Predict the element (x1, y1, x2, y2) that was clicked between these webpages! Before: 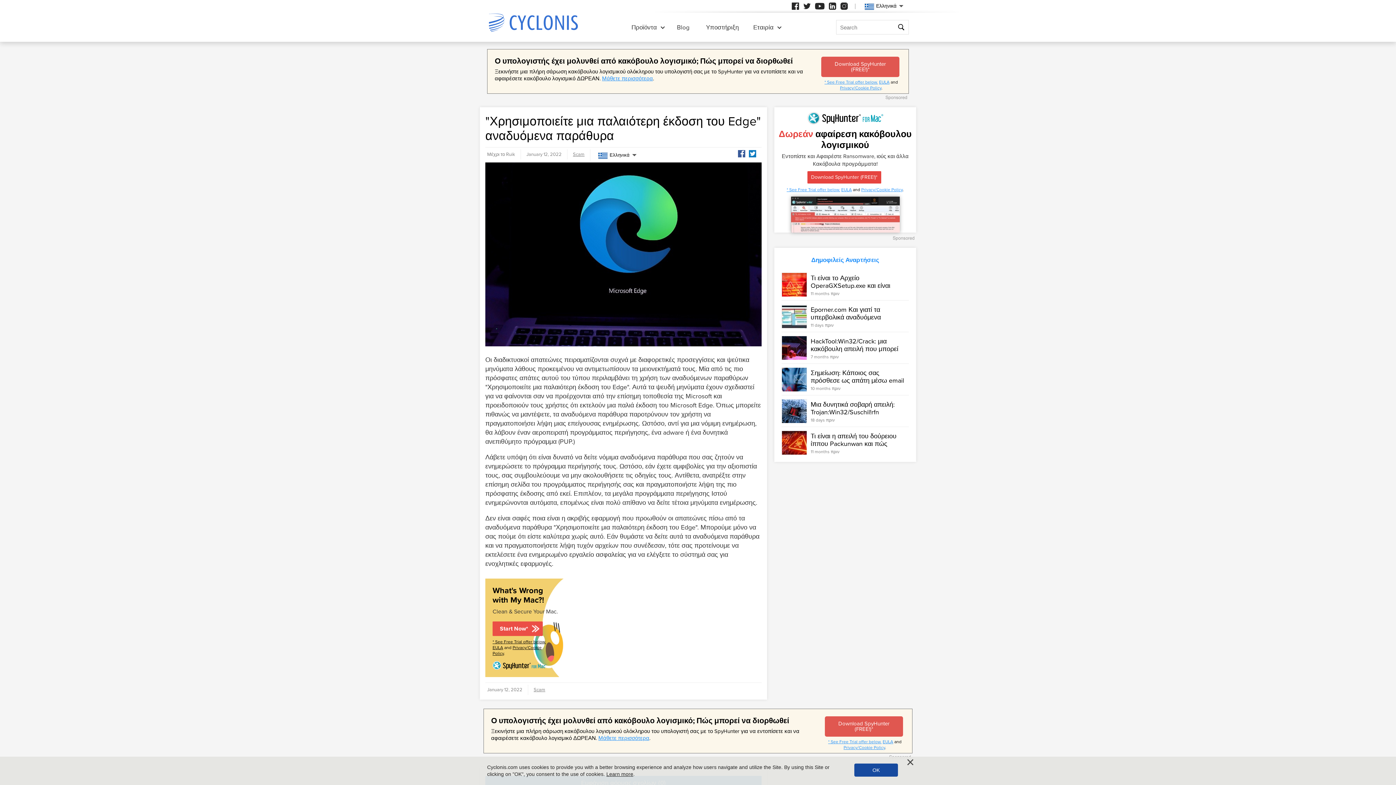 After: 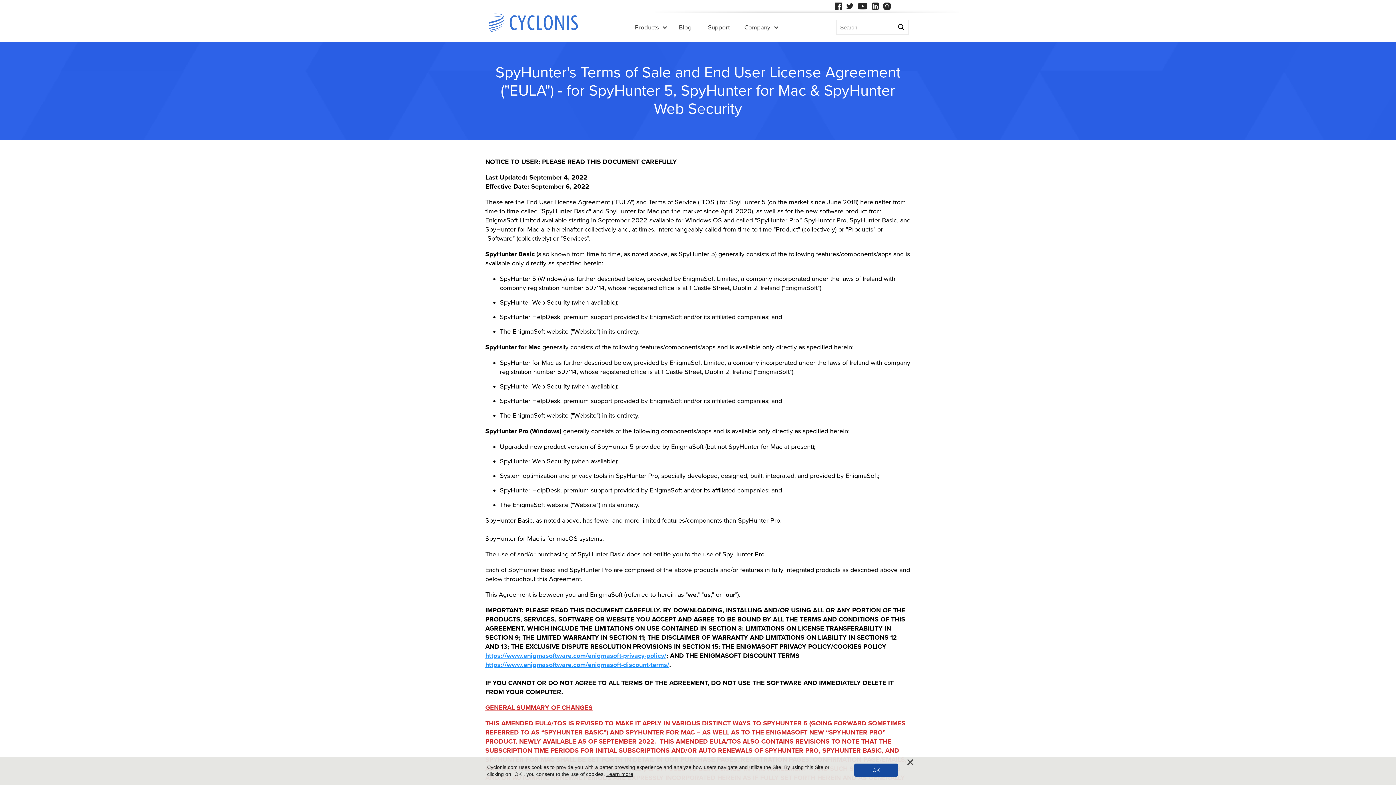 Action: label: EULA bbox: (879, 79, 889, 84)